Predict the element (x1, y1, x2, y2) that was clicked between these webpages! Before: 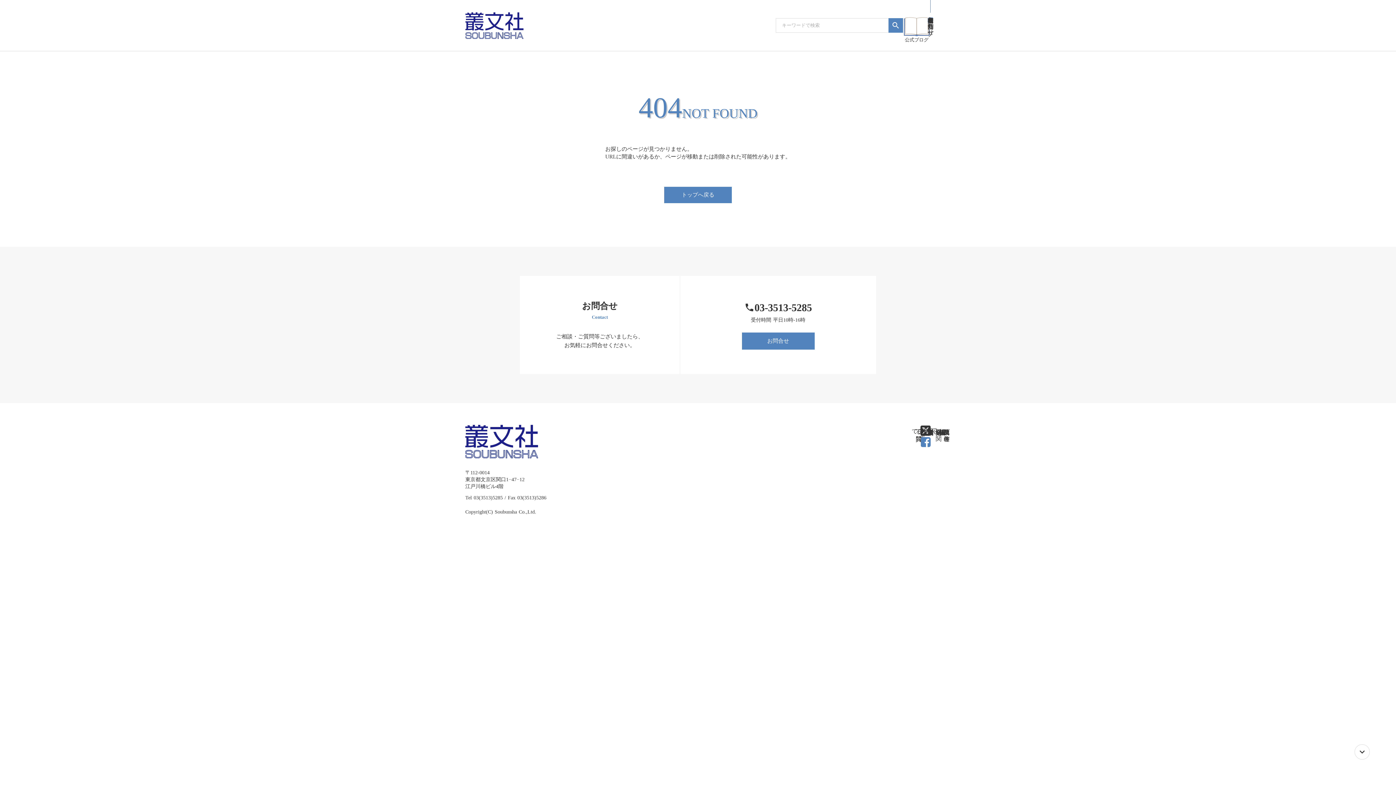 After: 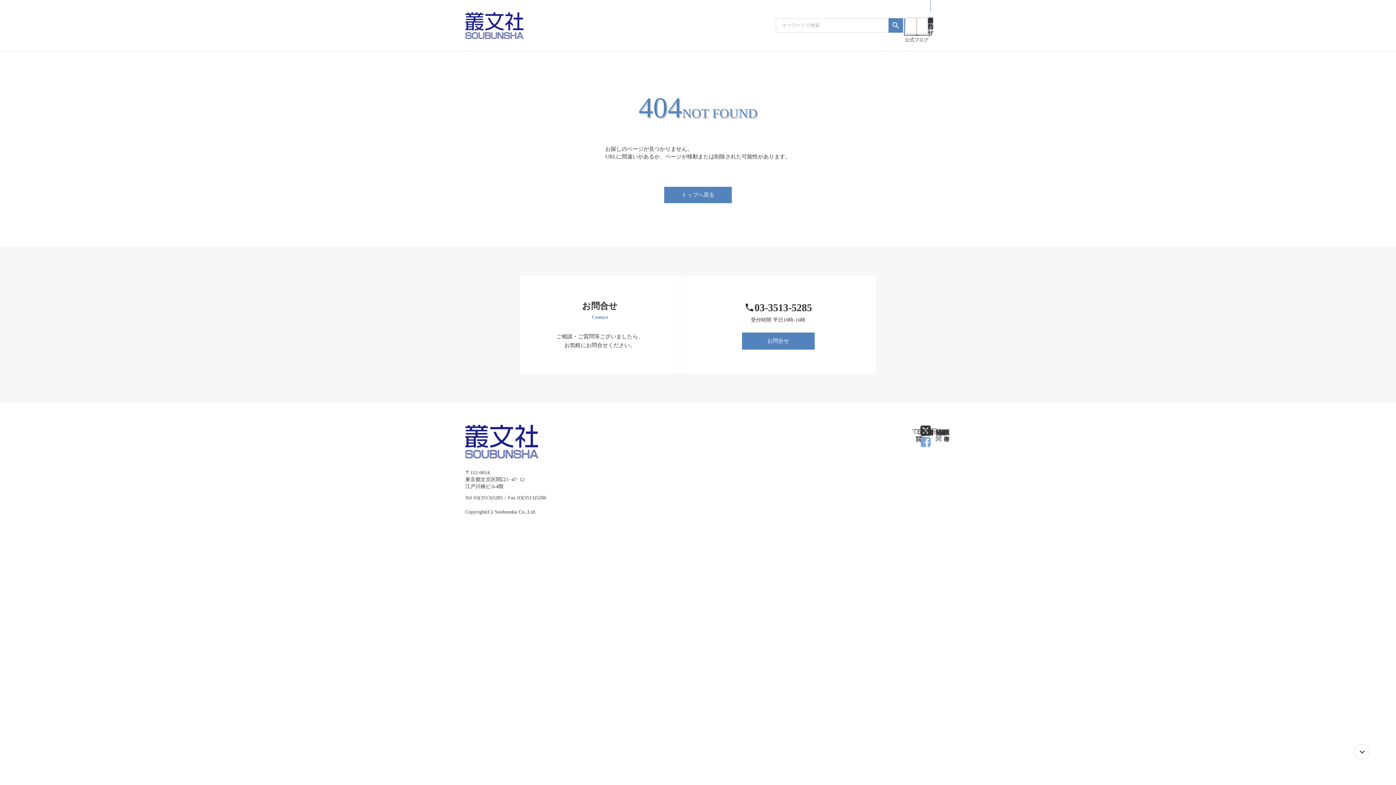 Action: bbox: (920, 436, 930, 448)